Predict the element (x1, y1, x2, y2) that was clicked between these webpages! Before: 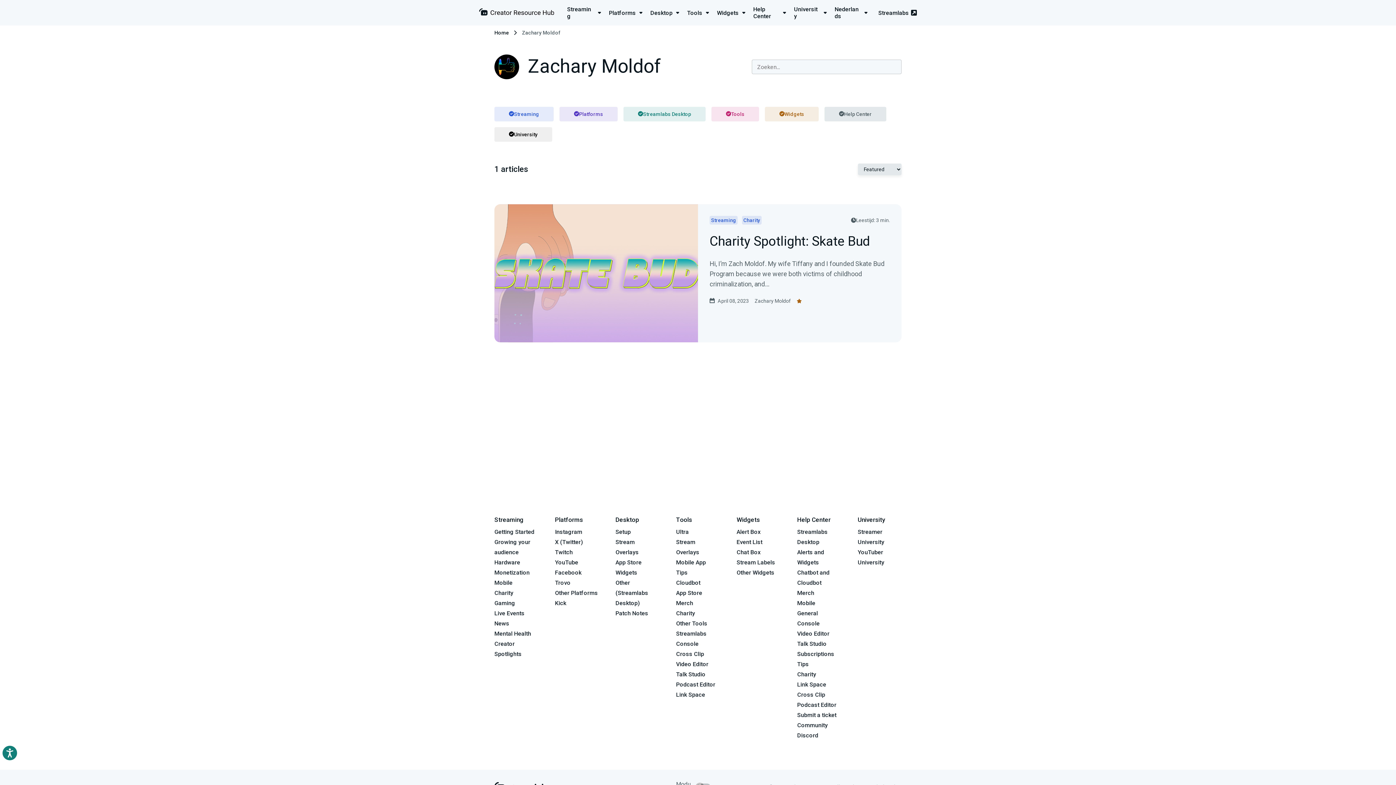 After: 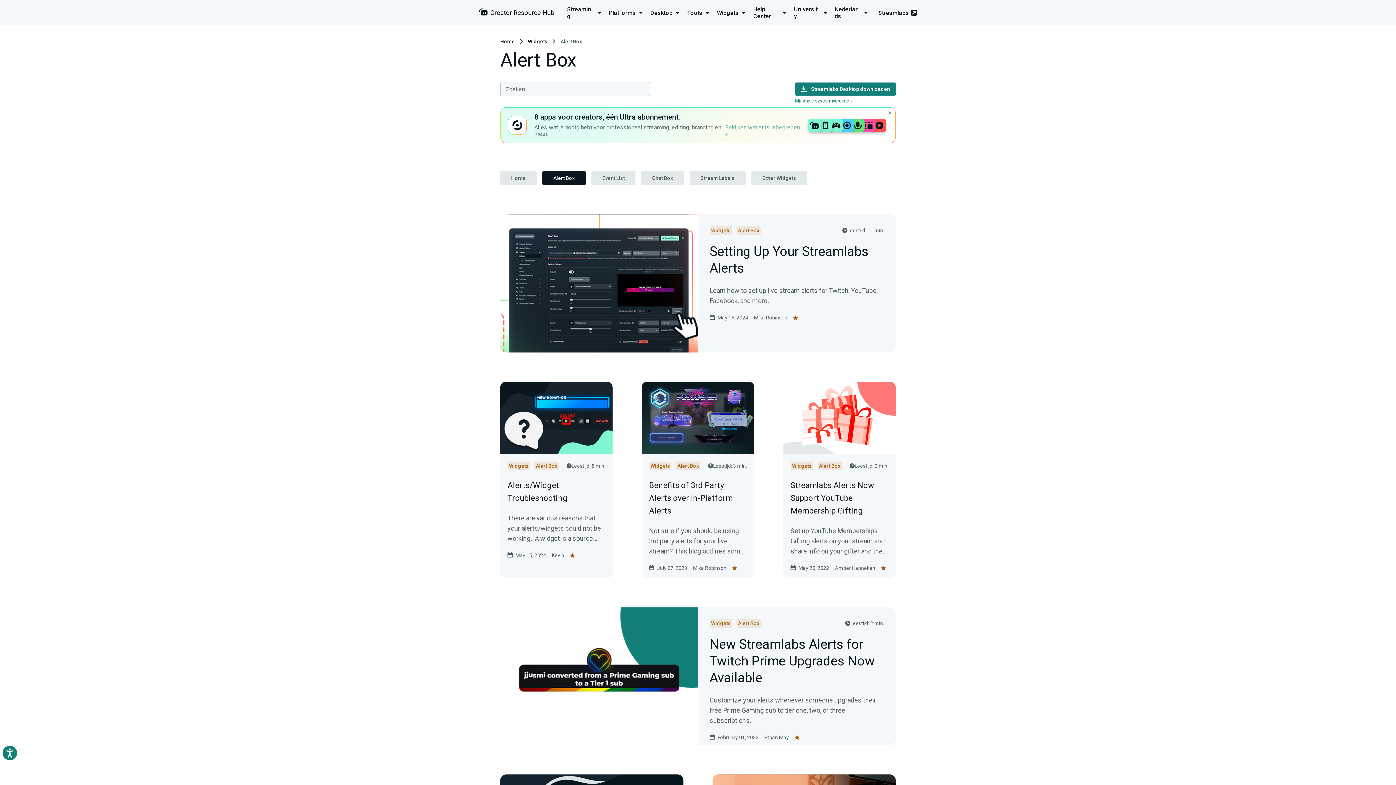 Action: bbox: (736, 528, 760, 535) label: Alert Box